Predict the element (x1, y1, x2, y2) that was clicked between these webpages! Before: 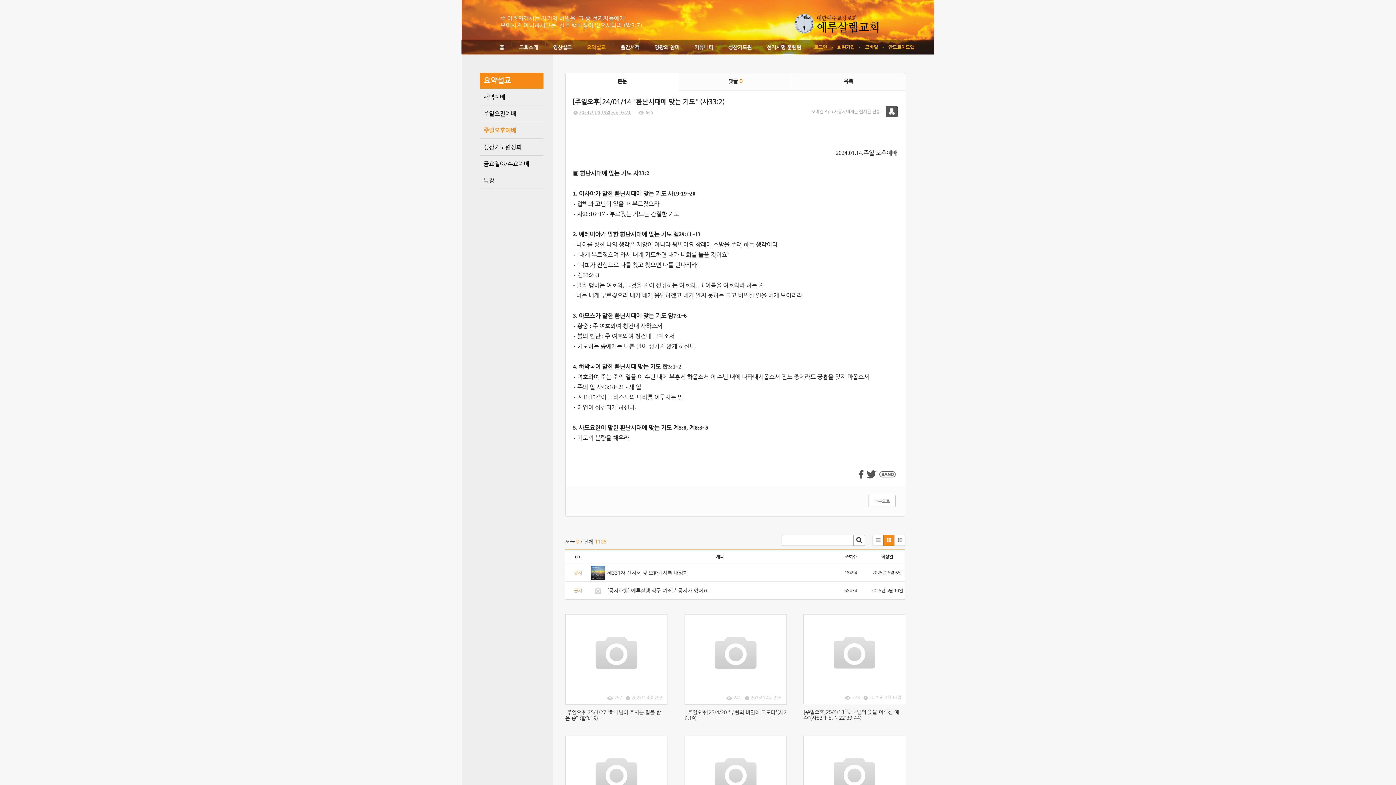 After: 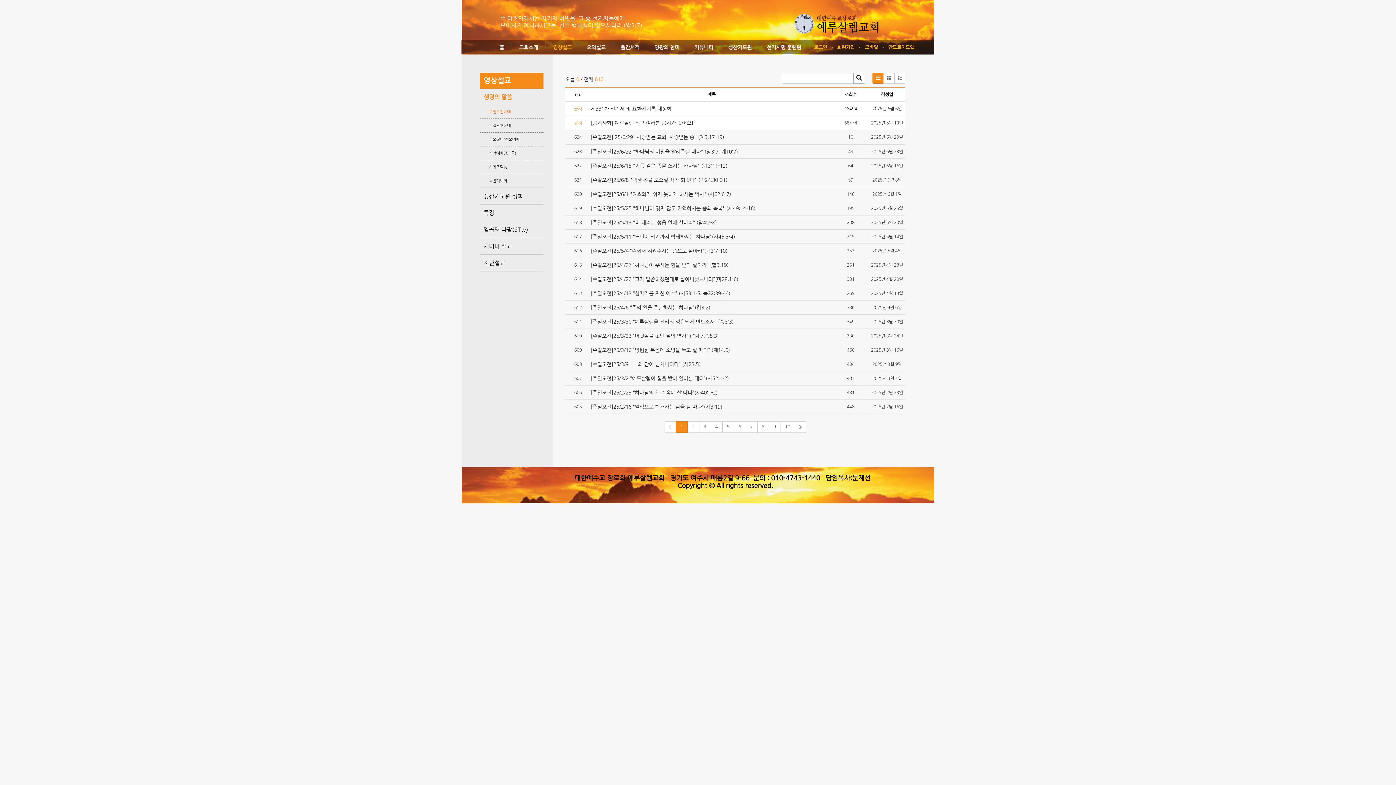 Action: bbox: (553, 40, 572, 55) label: 영상설교